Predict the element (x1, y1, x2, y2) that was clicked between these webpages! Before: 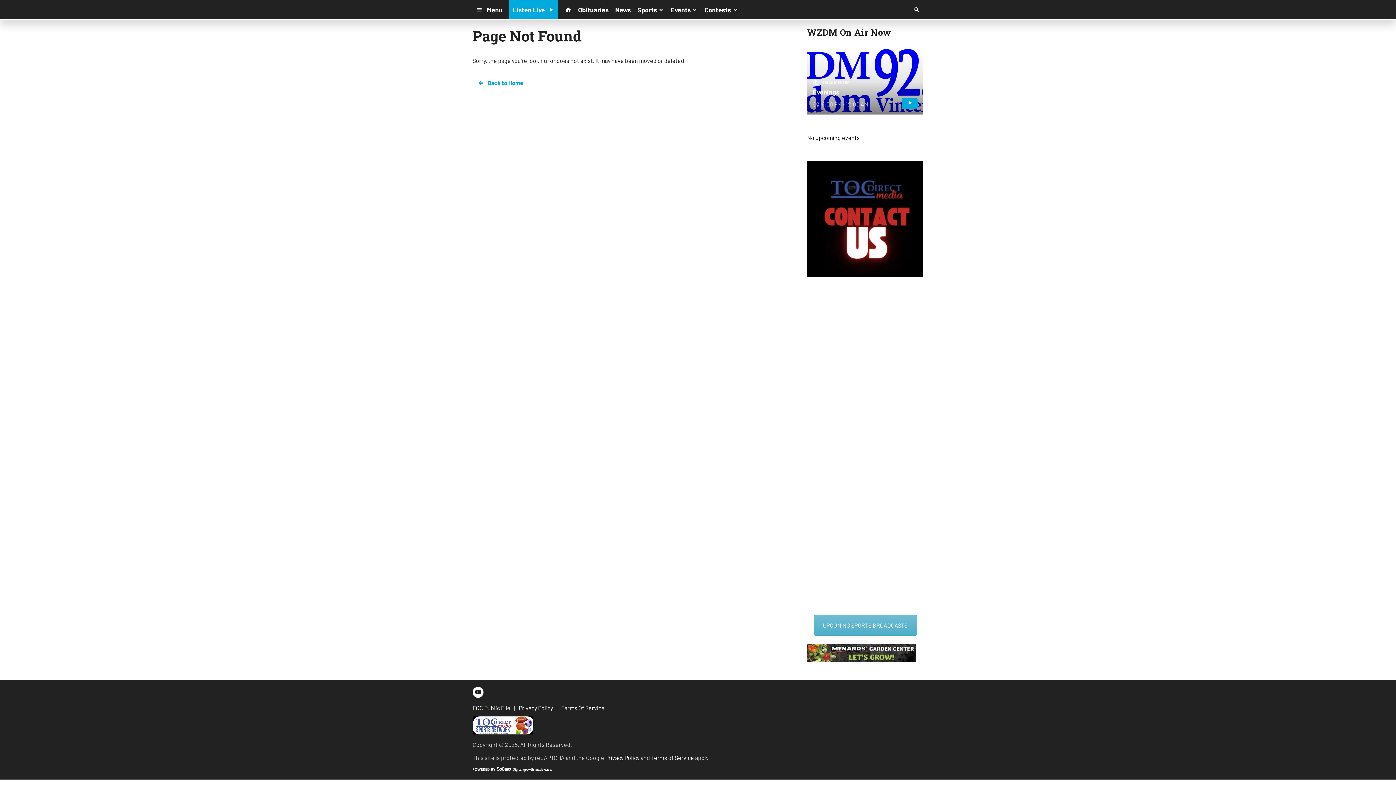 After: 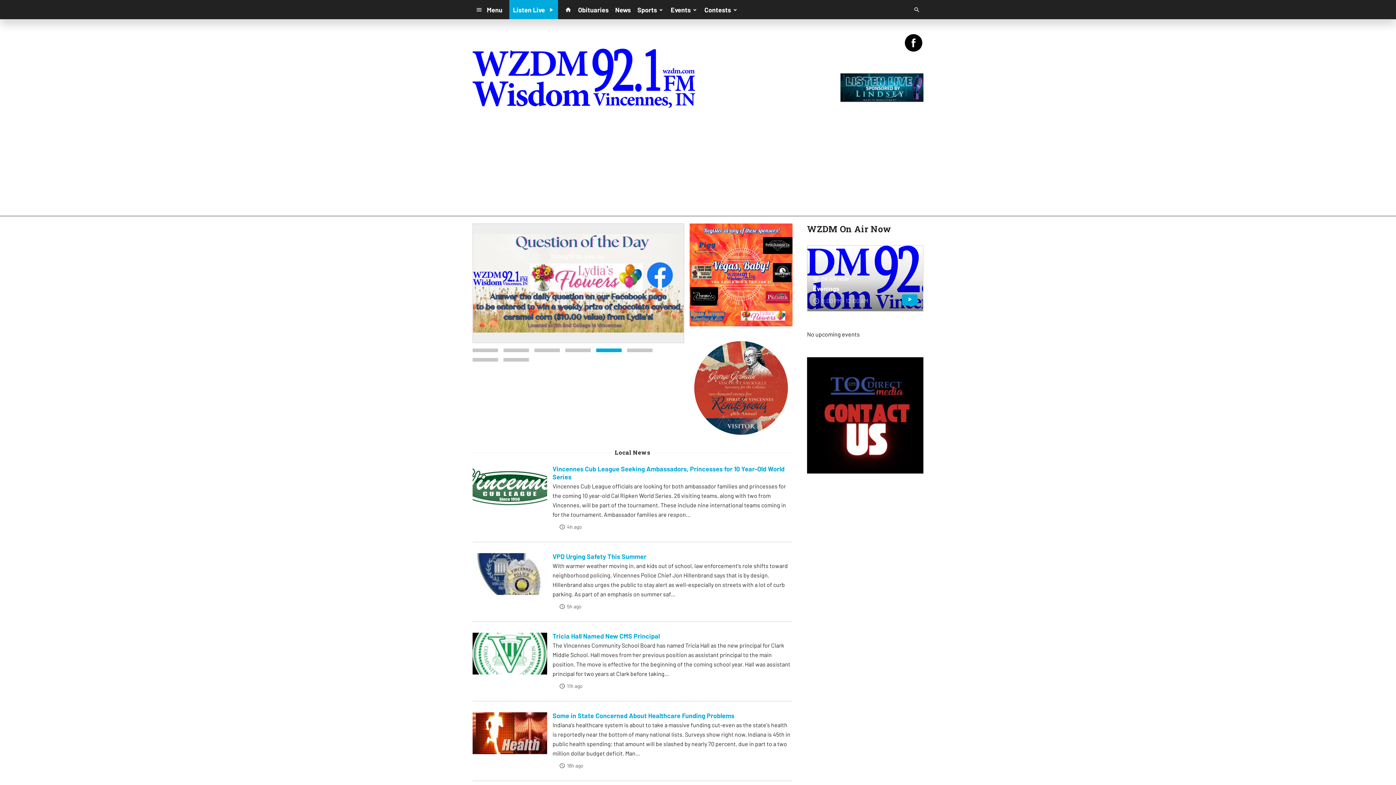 Action: label:  Back to Home bbox: (472, 76, 527, 89)